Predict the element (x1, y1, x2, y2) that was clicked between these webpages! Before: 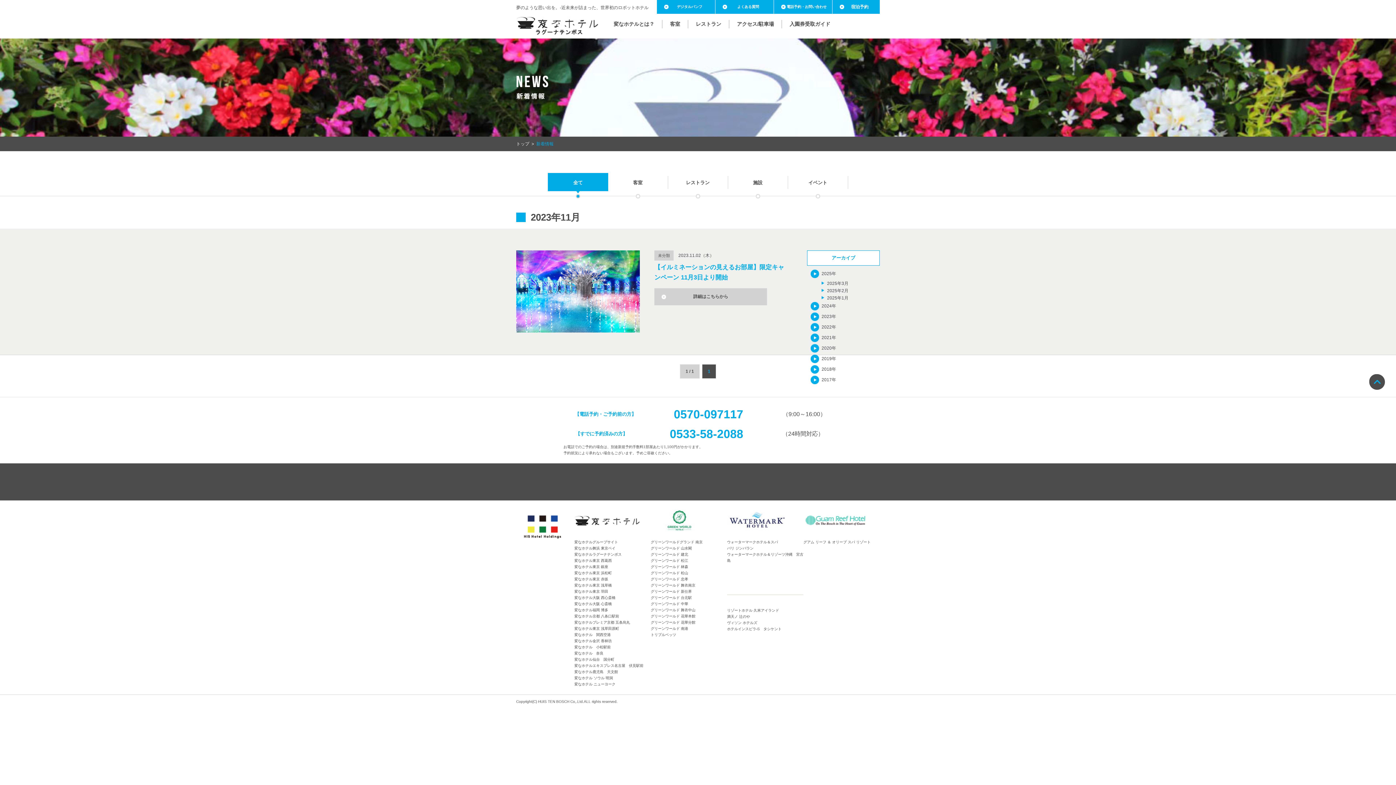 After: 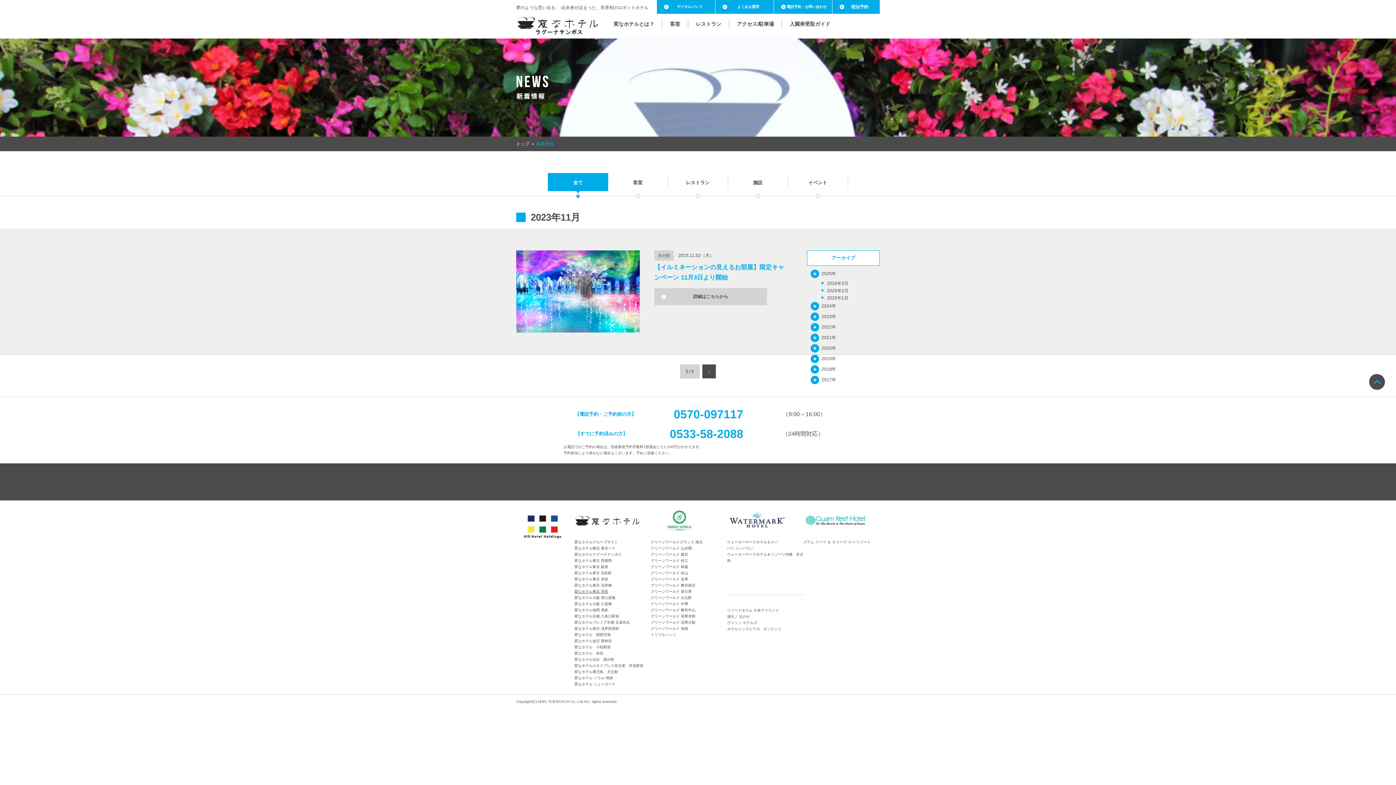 Action: bbox: (574, 589, 608, 593) label: 変なホテル東京 羽田